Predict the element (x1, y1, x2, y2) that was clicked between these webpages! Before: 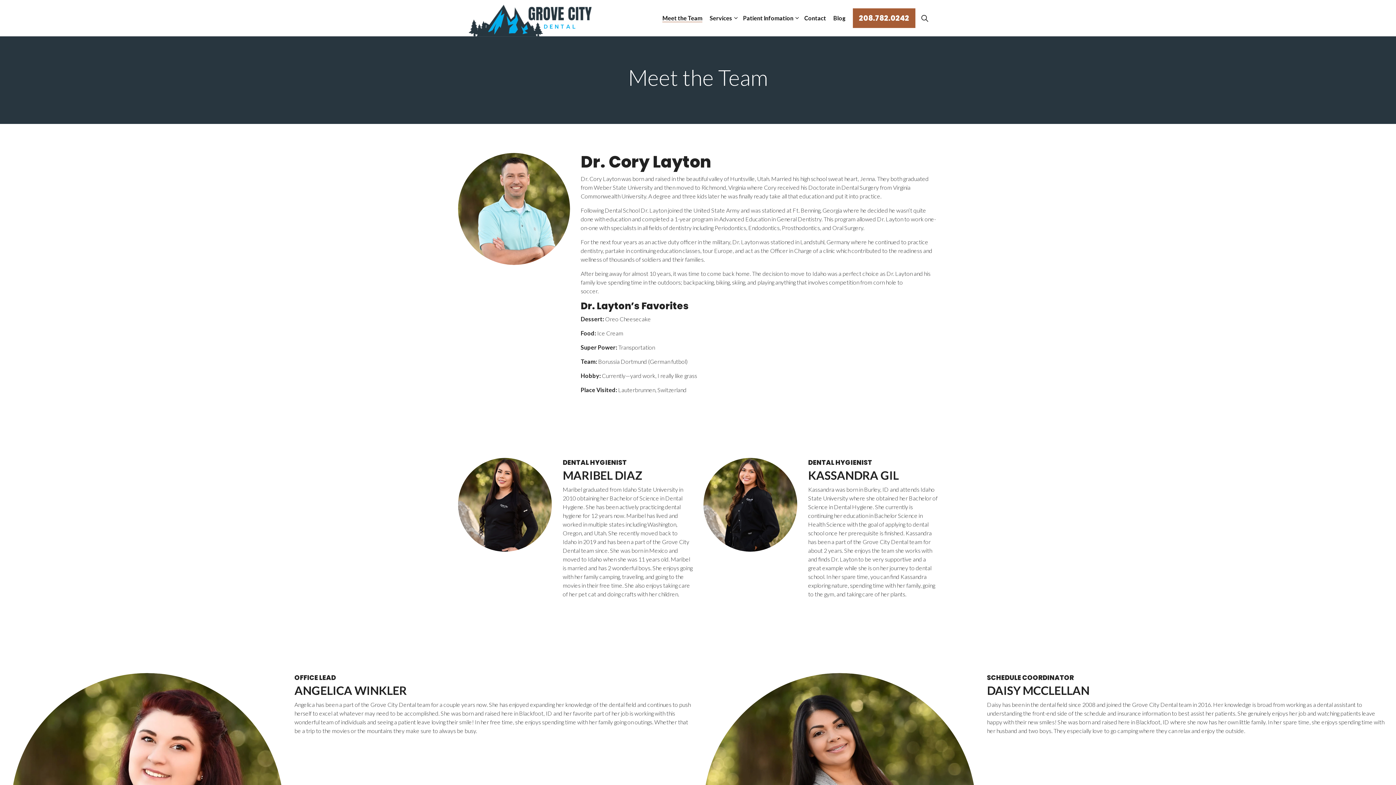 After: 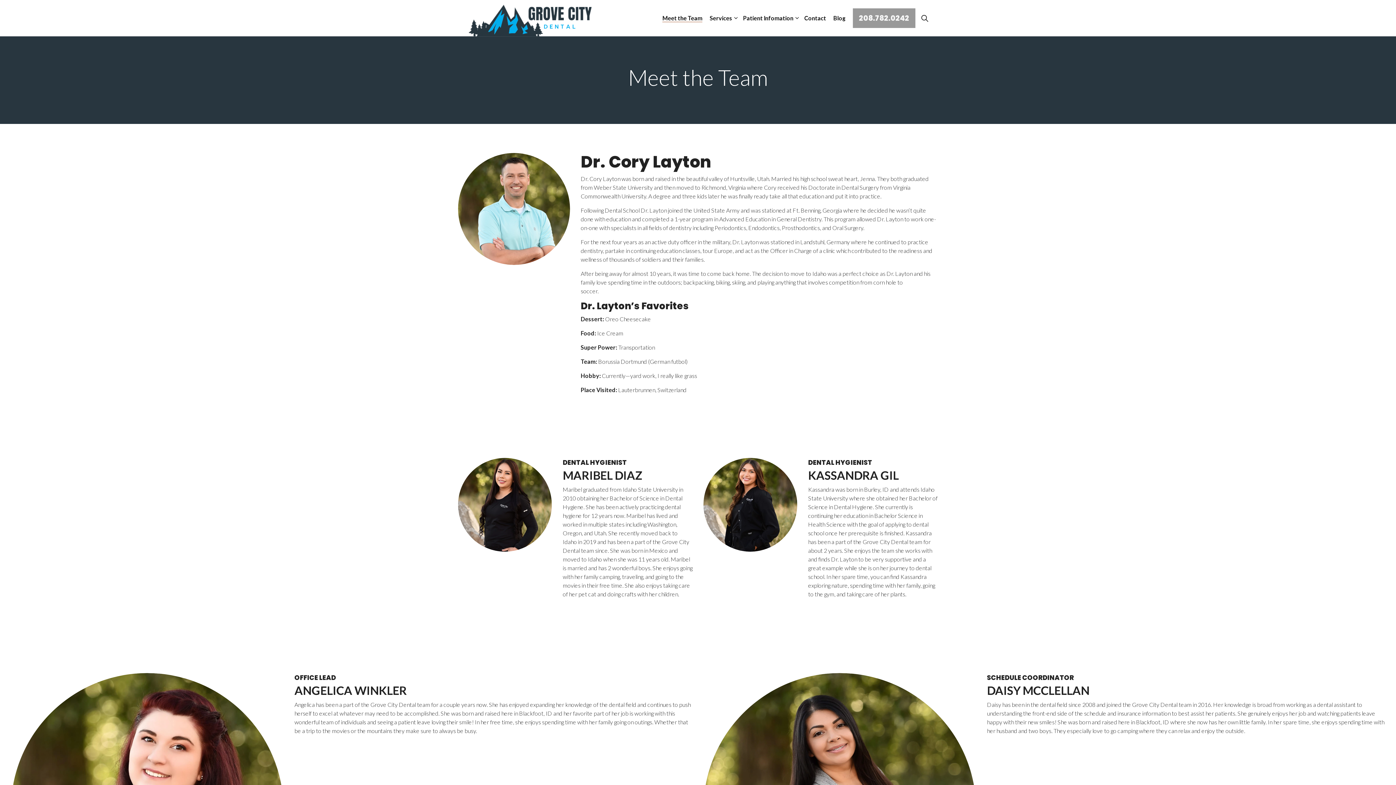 Action: label: 208.782.0242 bbox: (853, 8, 915, 28)